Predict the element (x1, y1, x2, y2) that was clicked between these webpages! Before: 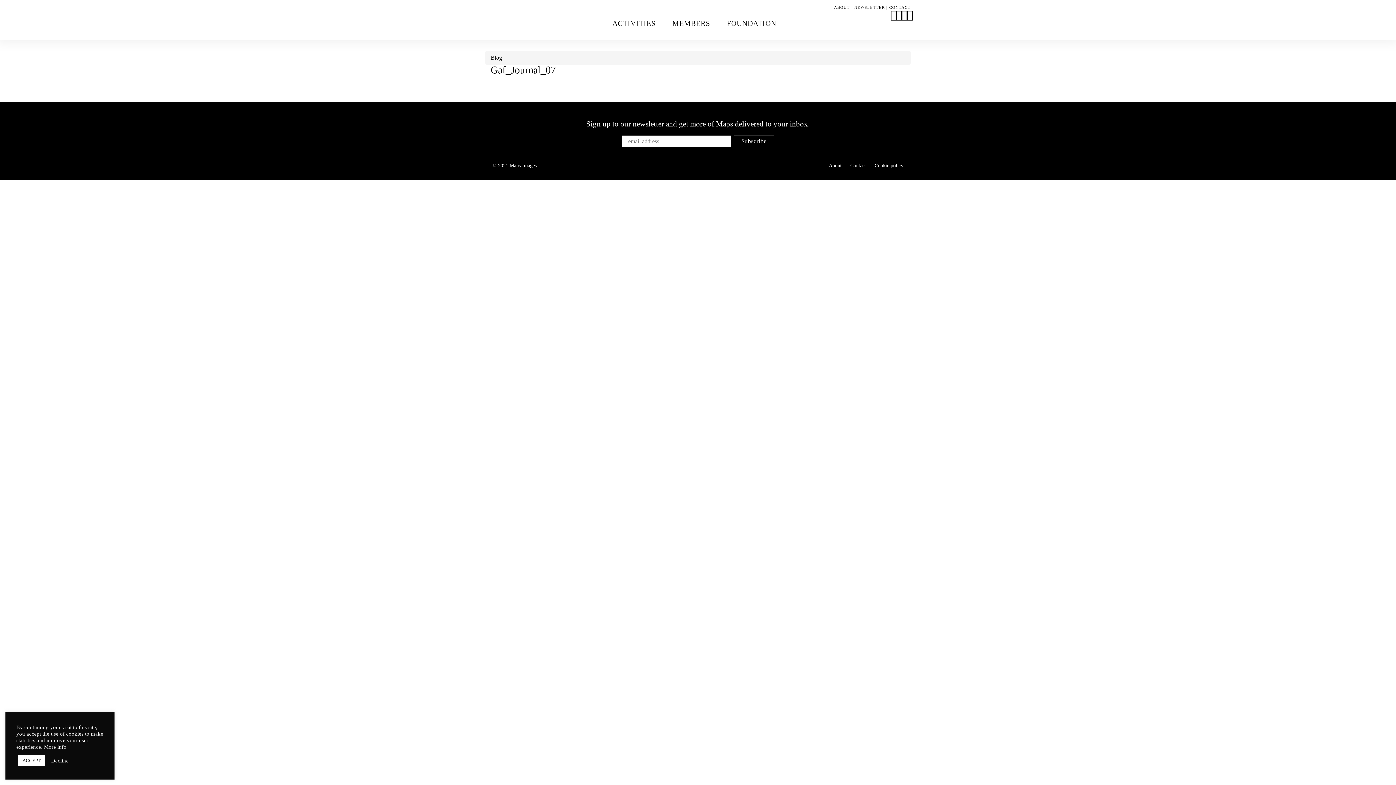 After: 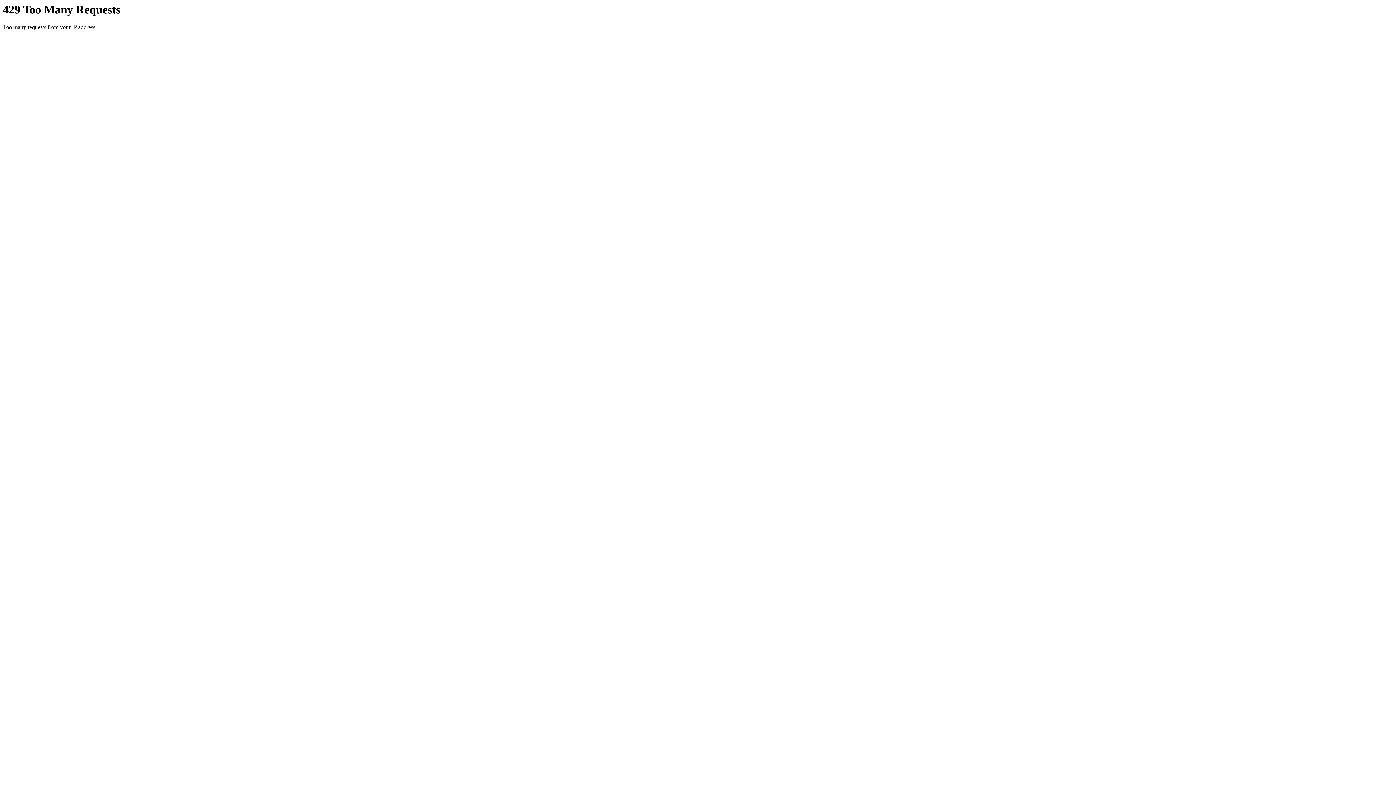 Action: label: Cookie policy bbox: (874, 162, 903, 168)